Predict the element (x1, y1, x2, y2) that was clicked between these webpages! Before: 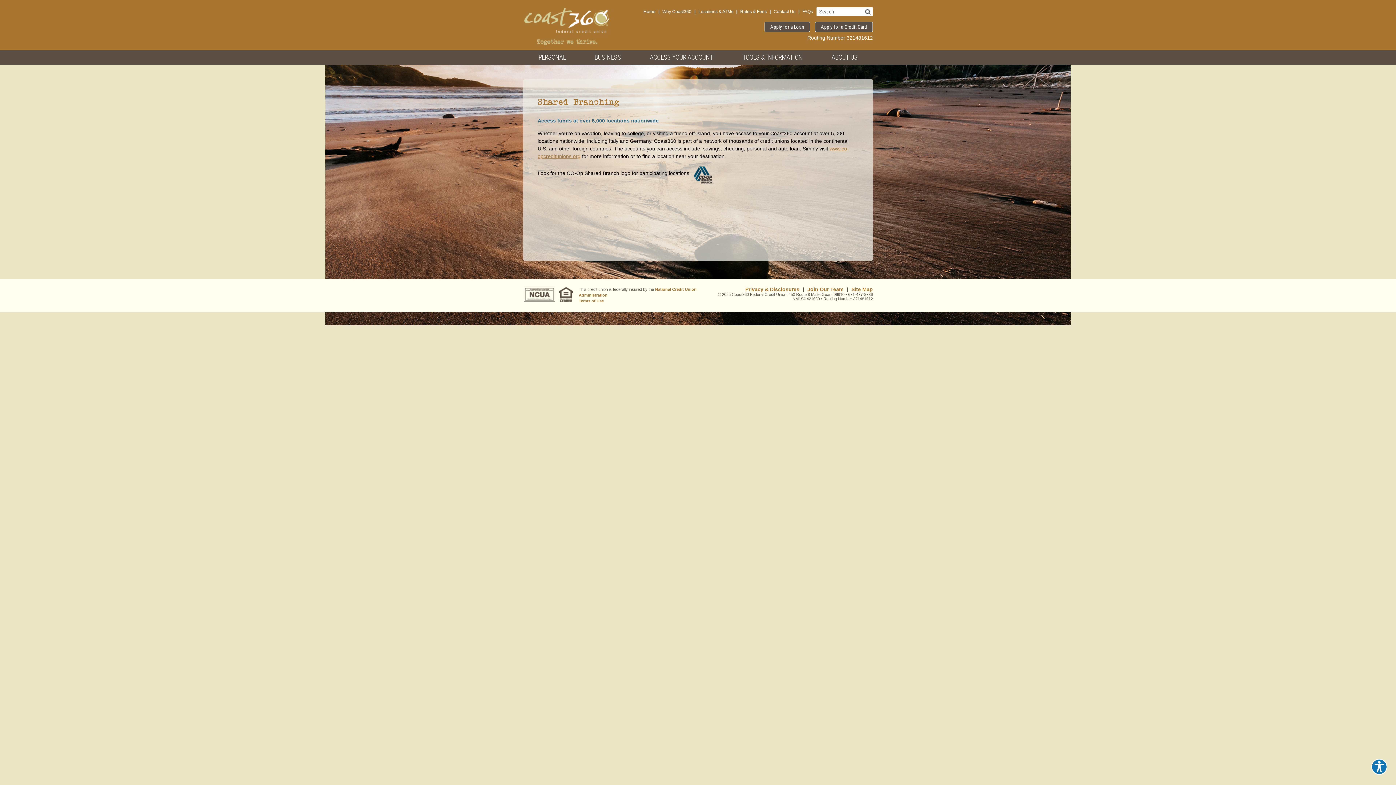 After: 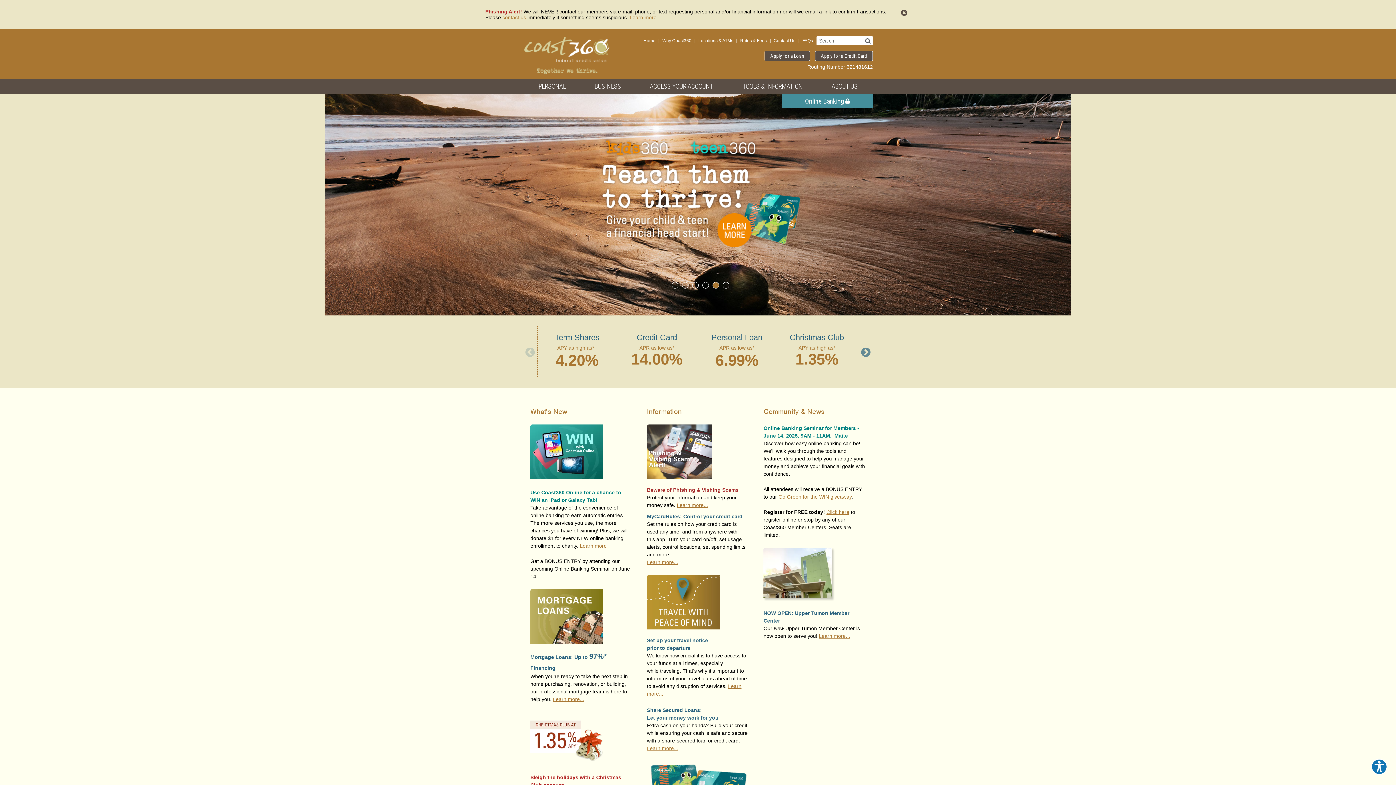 Action: bbox: (523, 7, 610, 46)